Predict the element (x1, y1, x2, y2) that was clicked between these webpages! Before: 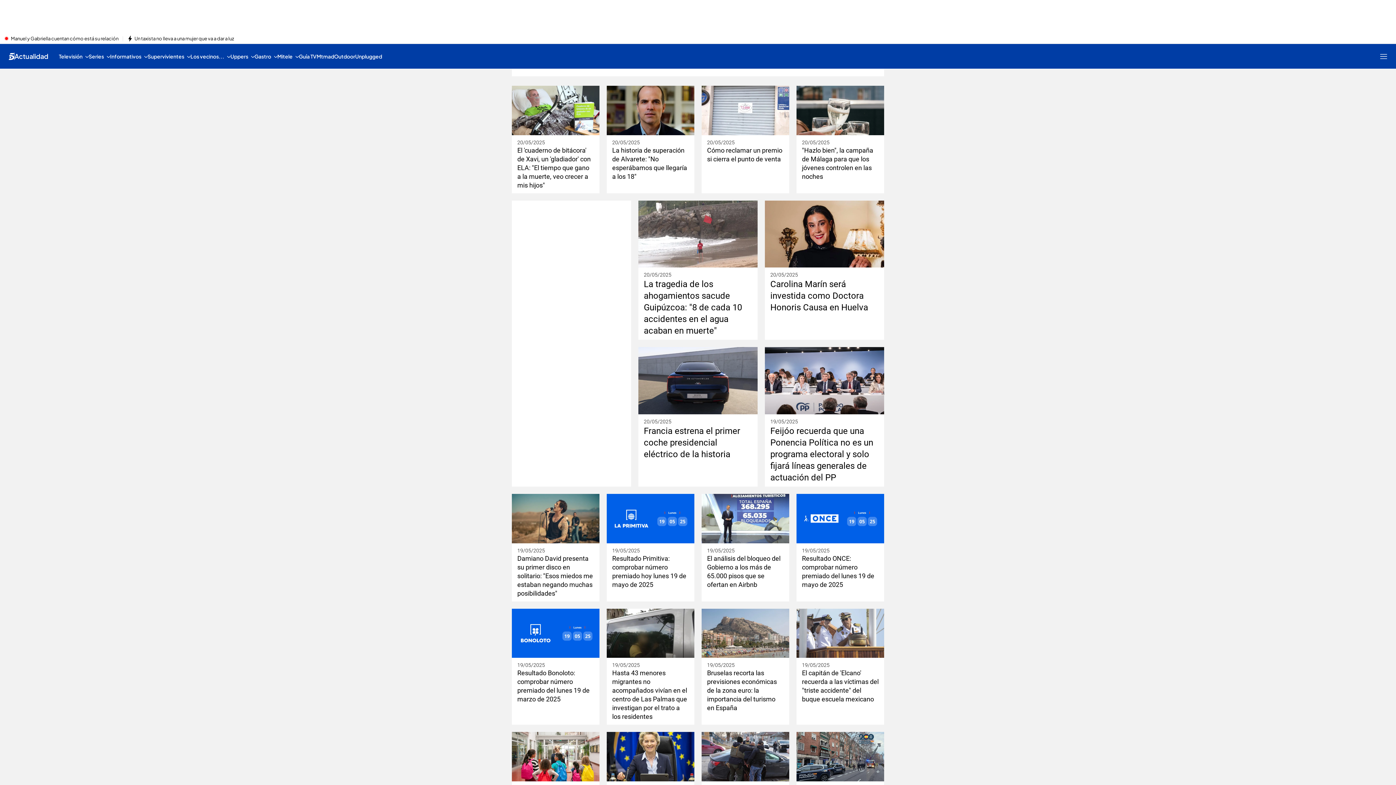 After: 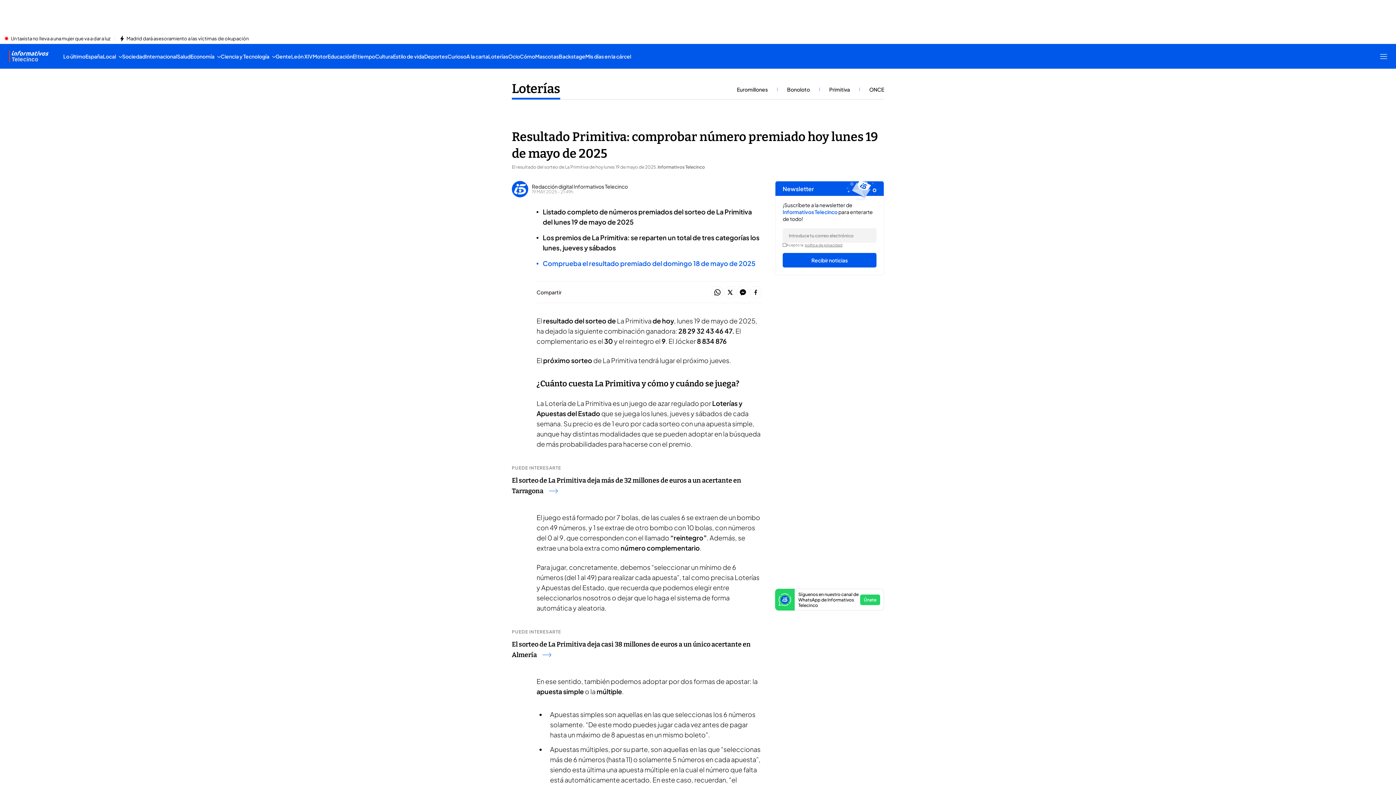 Action: bbox: (612, 554, 689, 589) label: Resultado Primitiva: comprobar número premiado hoy lunes 19 de mayo de 2025